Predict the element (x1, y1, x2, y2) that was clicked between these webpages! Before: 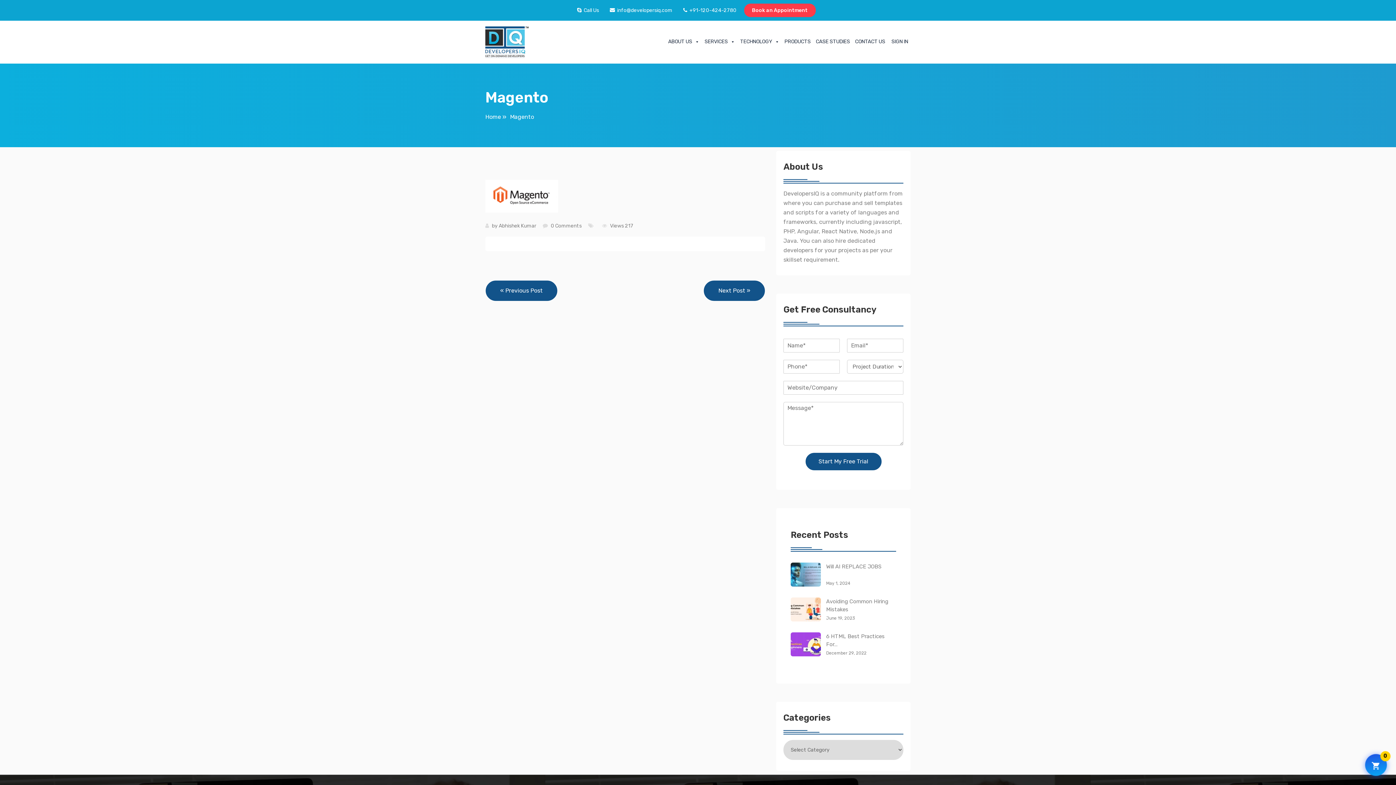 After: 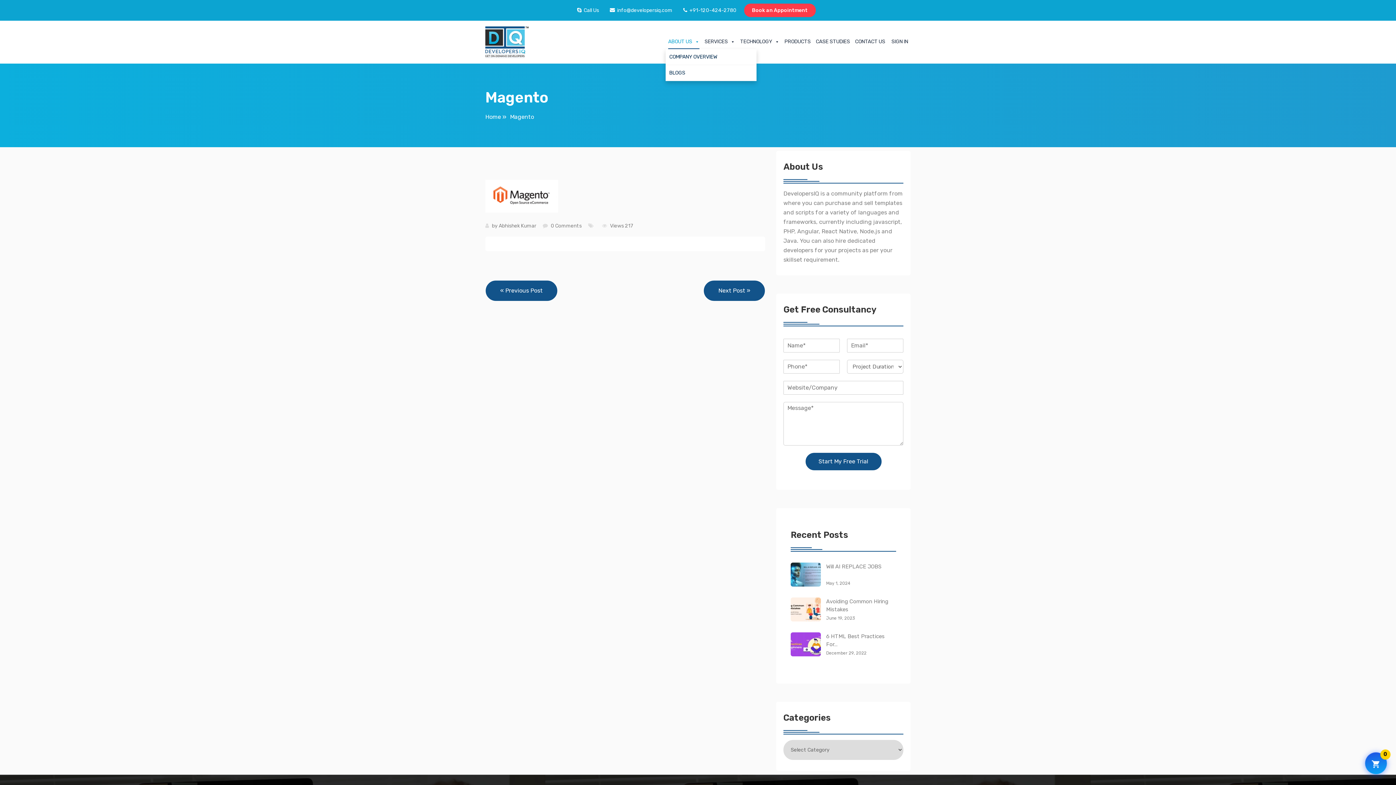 Action: label: ABOUT US bbox: (668, 34, 699, 49)